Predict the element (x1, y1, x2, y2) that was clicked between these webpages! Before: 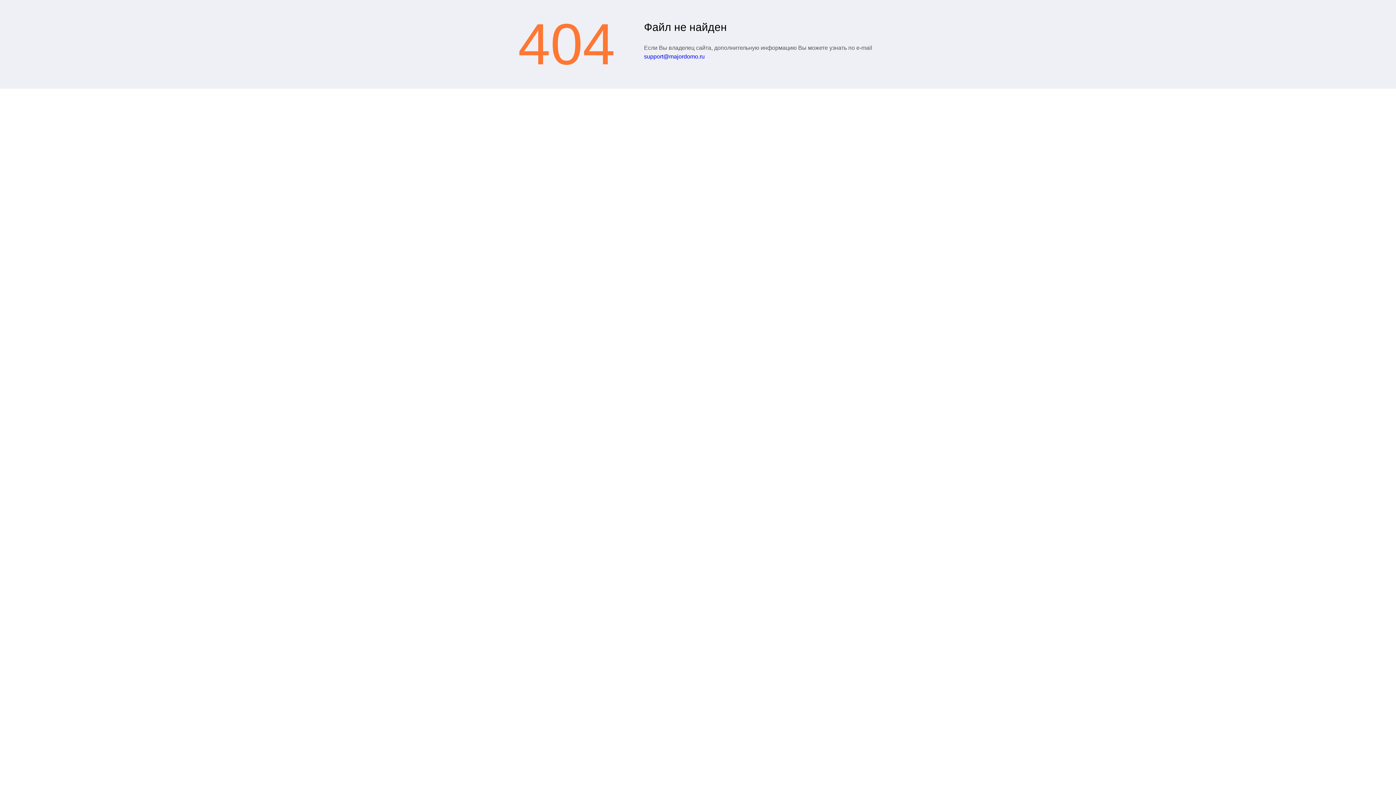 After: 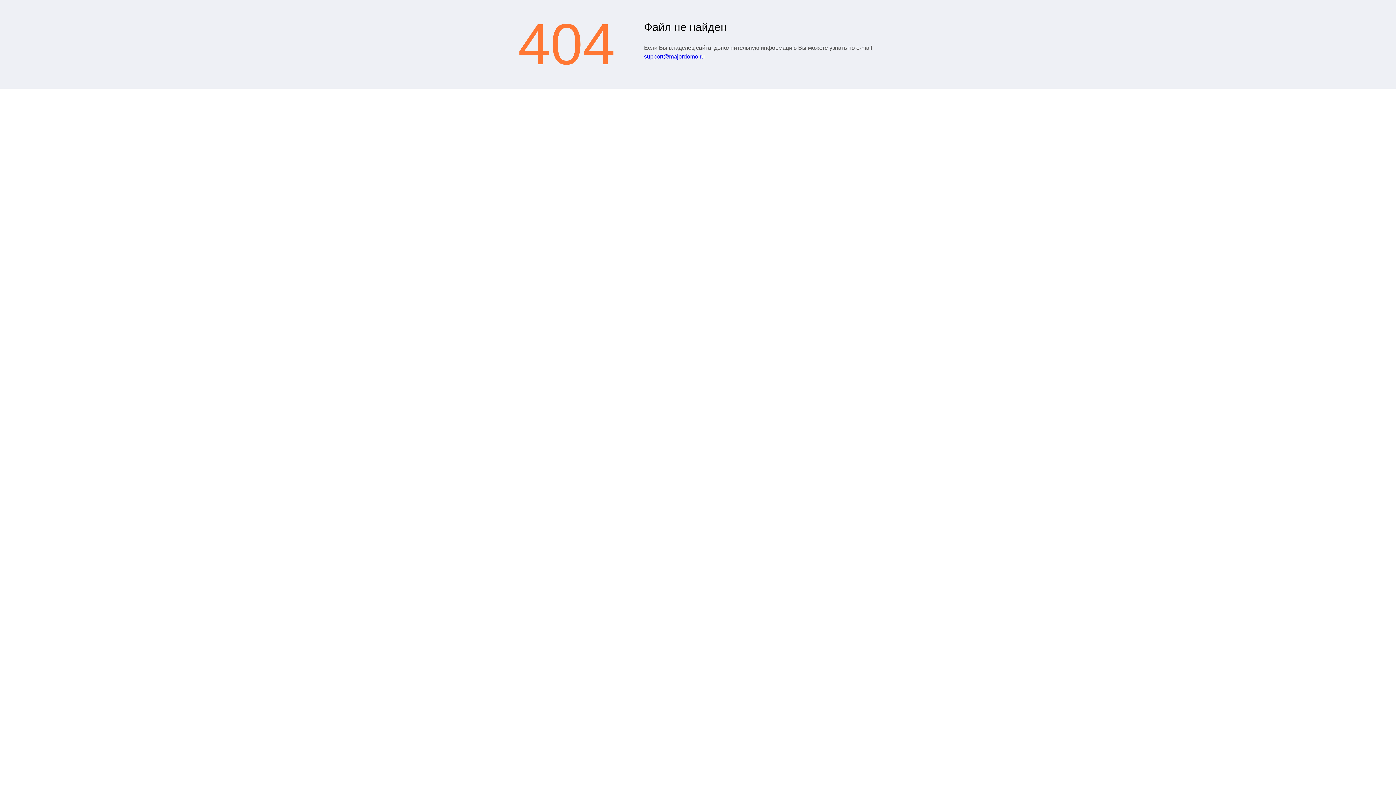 Action: bbox: (644, 53, 704, 59) label: support@majordomo.ru